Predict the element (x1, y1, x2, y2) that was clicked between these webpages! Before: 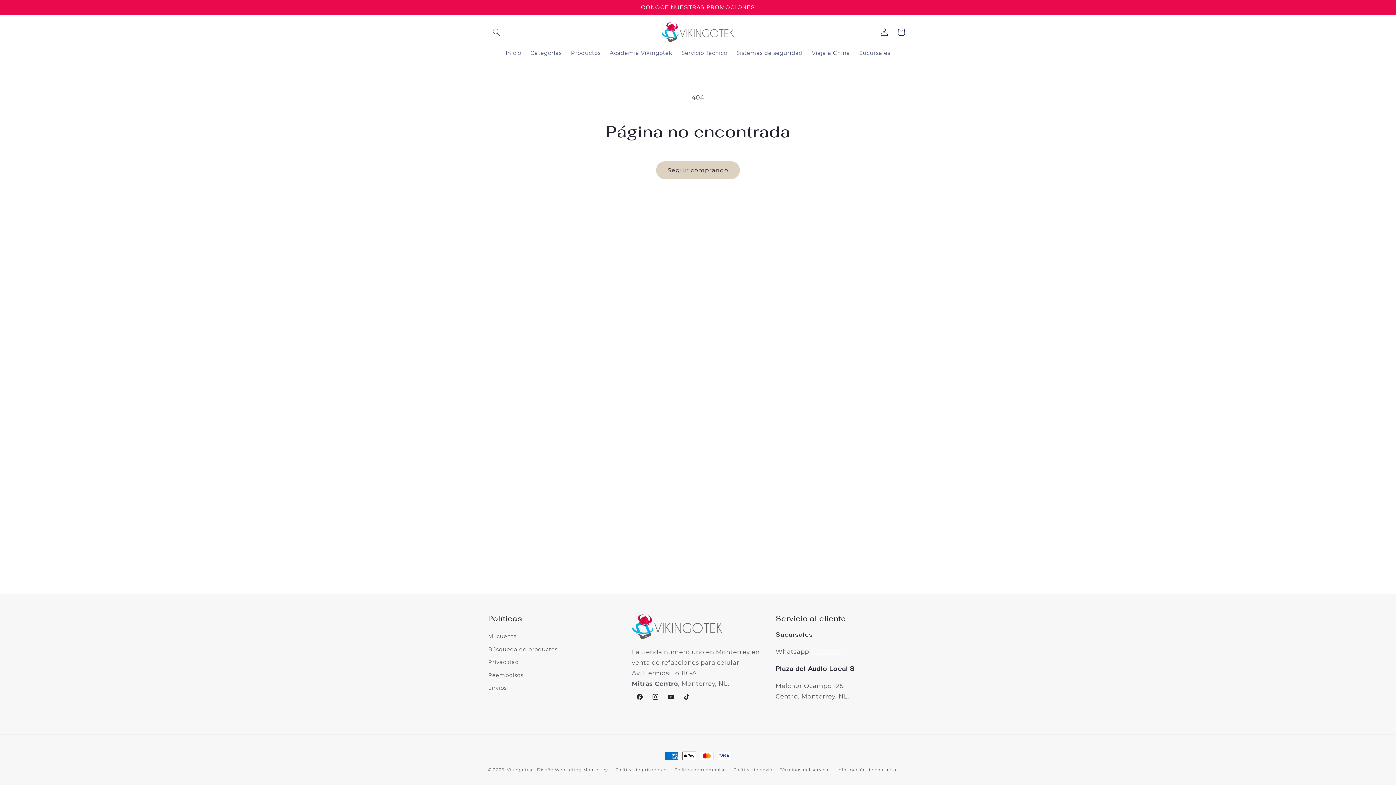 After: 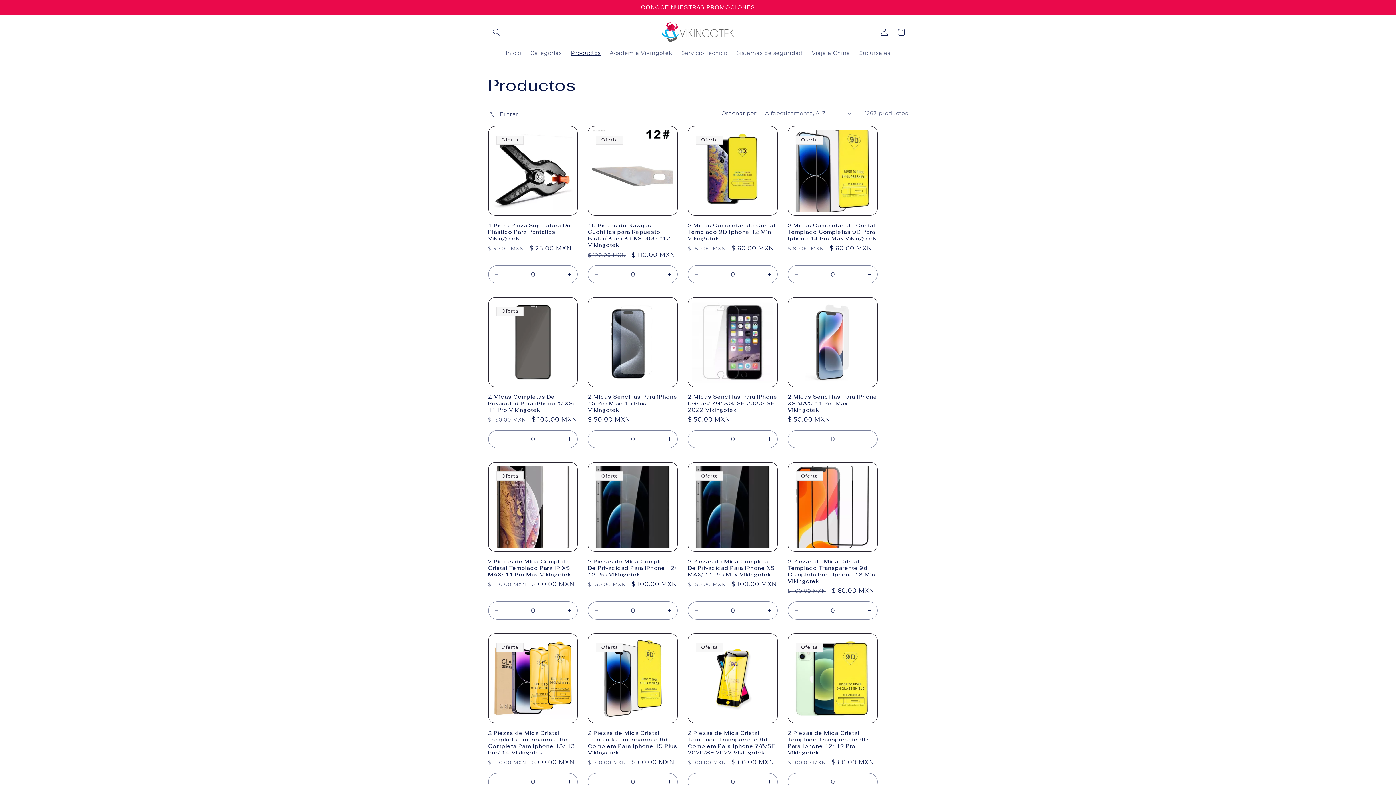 Action: label: Productos bbox: (566, 45, 605, 60)